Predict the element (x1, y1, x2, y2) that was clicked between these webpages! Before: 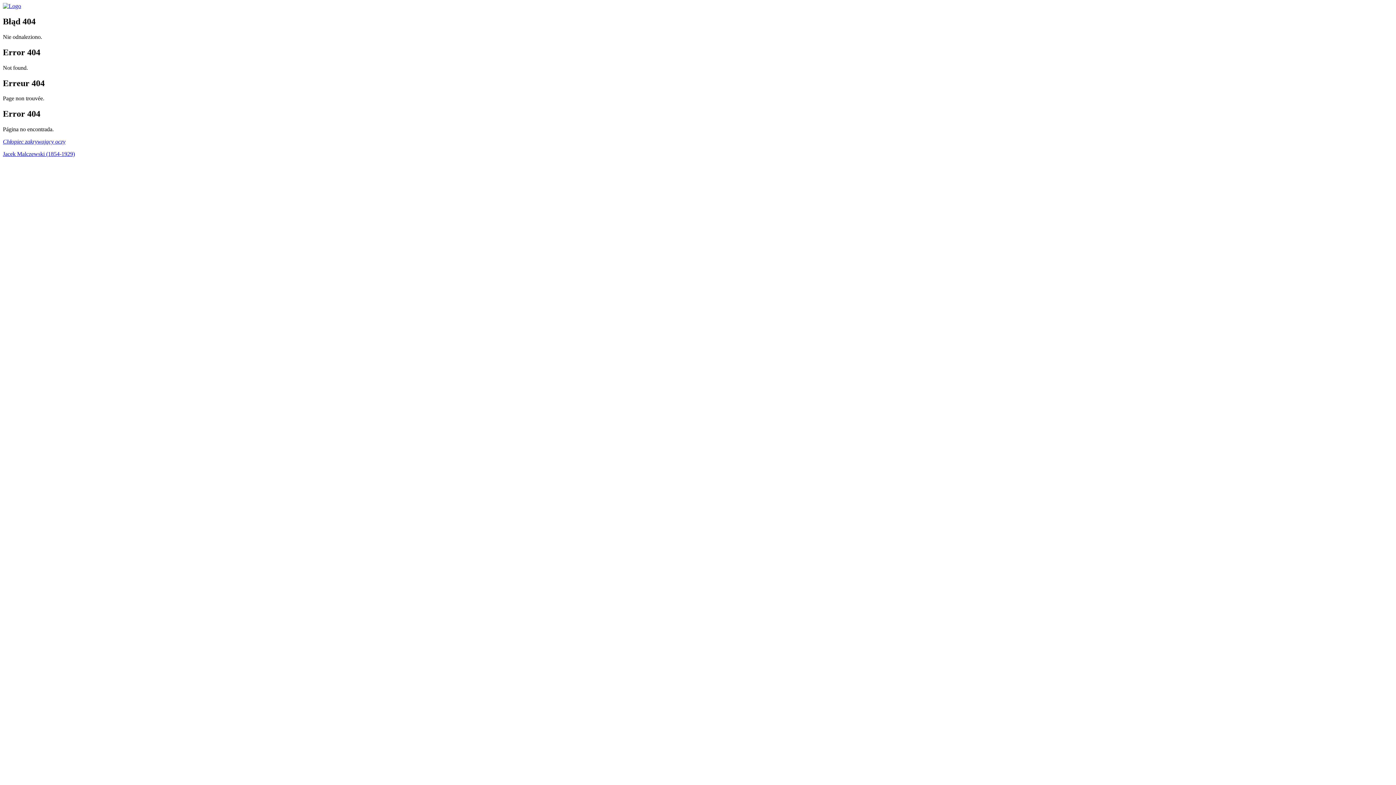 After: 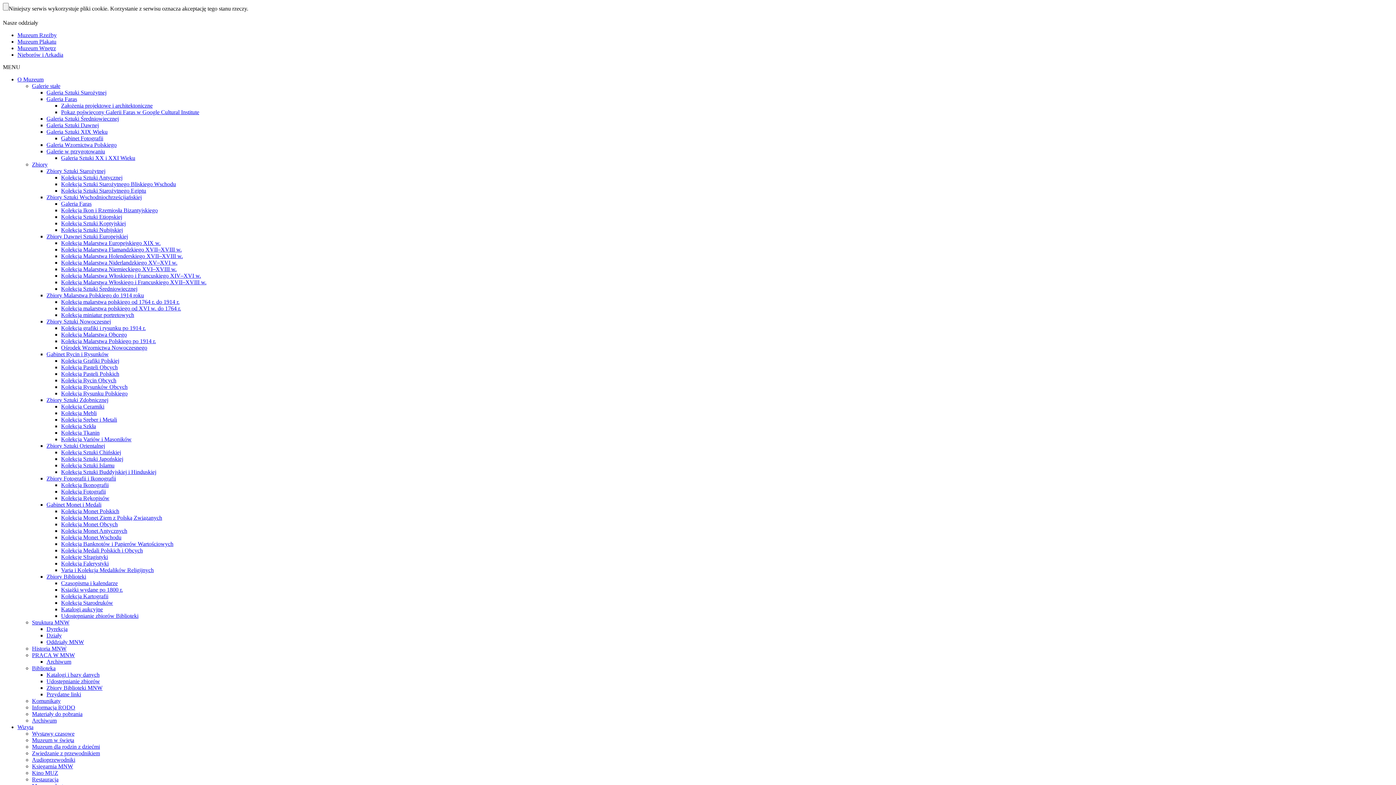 Action: bbox: (2, 2, 21, 9)